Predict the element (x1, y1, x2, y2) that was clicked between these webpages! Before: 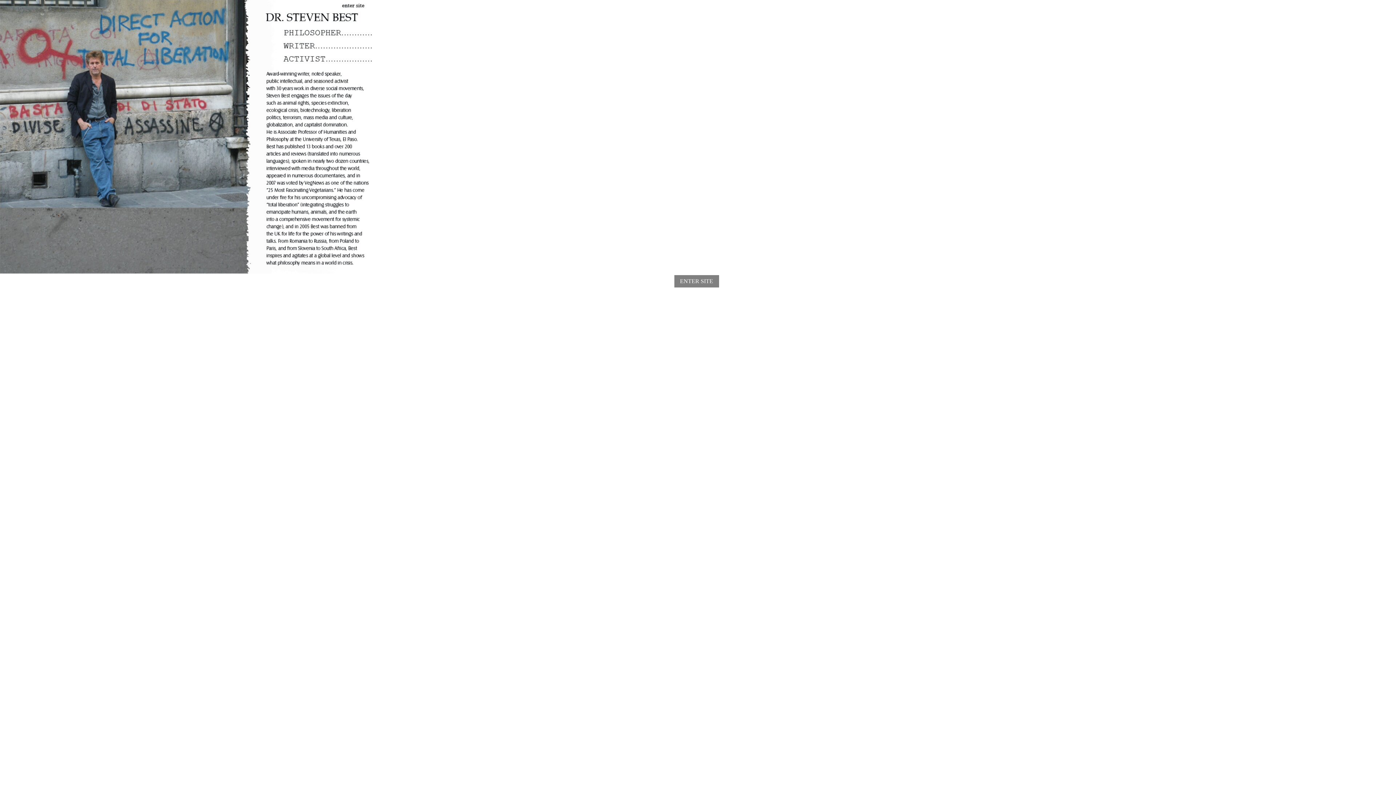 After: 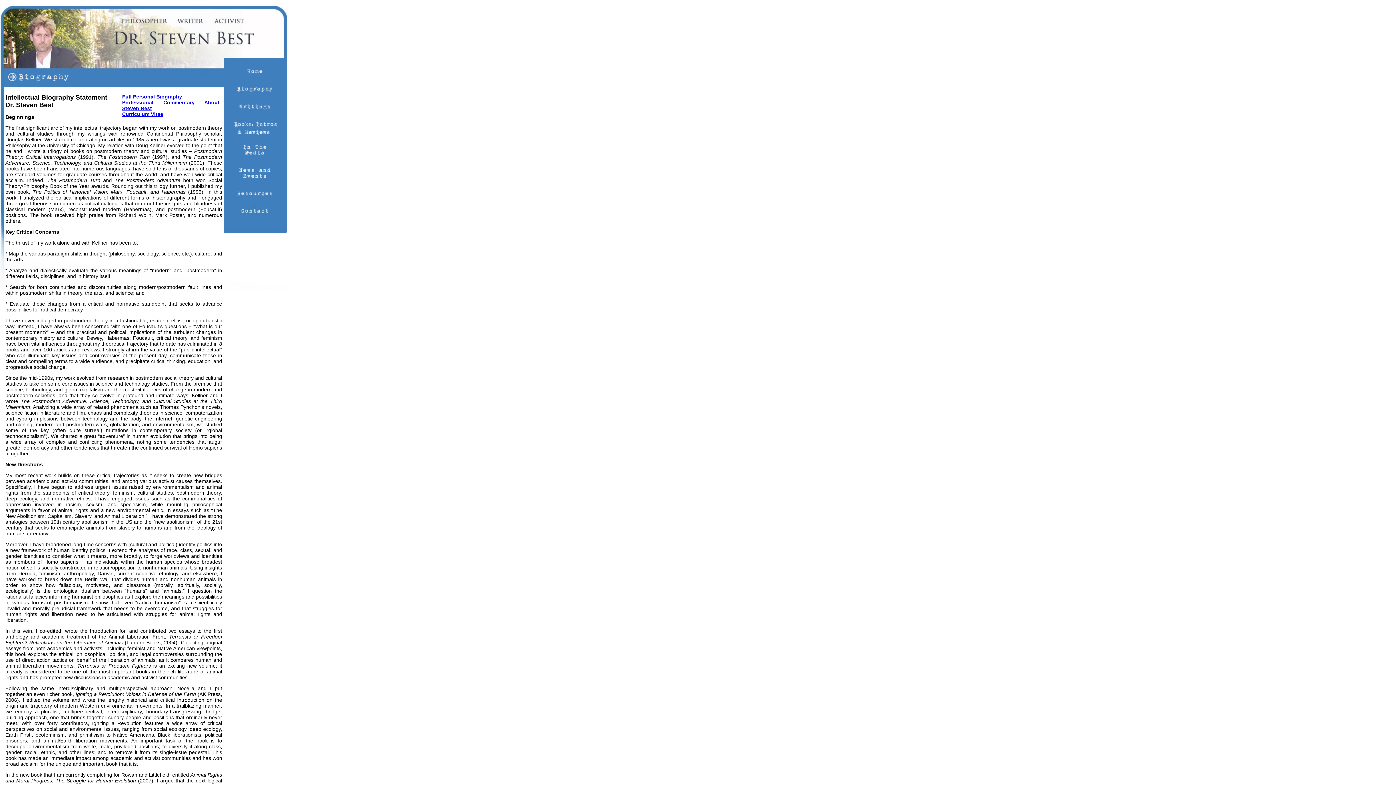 Action: label: ENTER SITE bbox: (674, 275, 719, 287)